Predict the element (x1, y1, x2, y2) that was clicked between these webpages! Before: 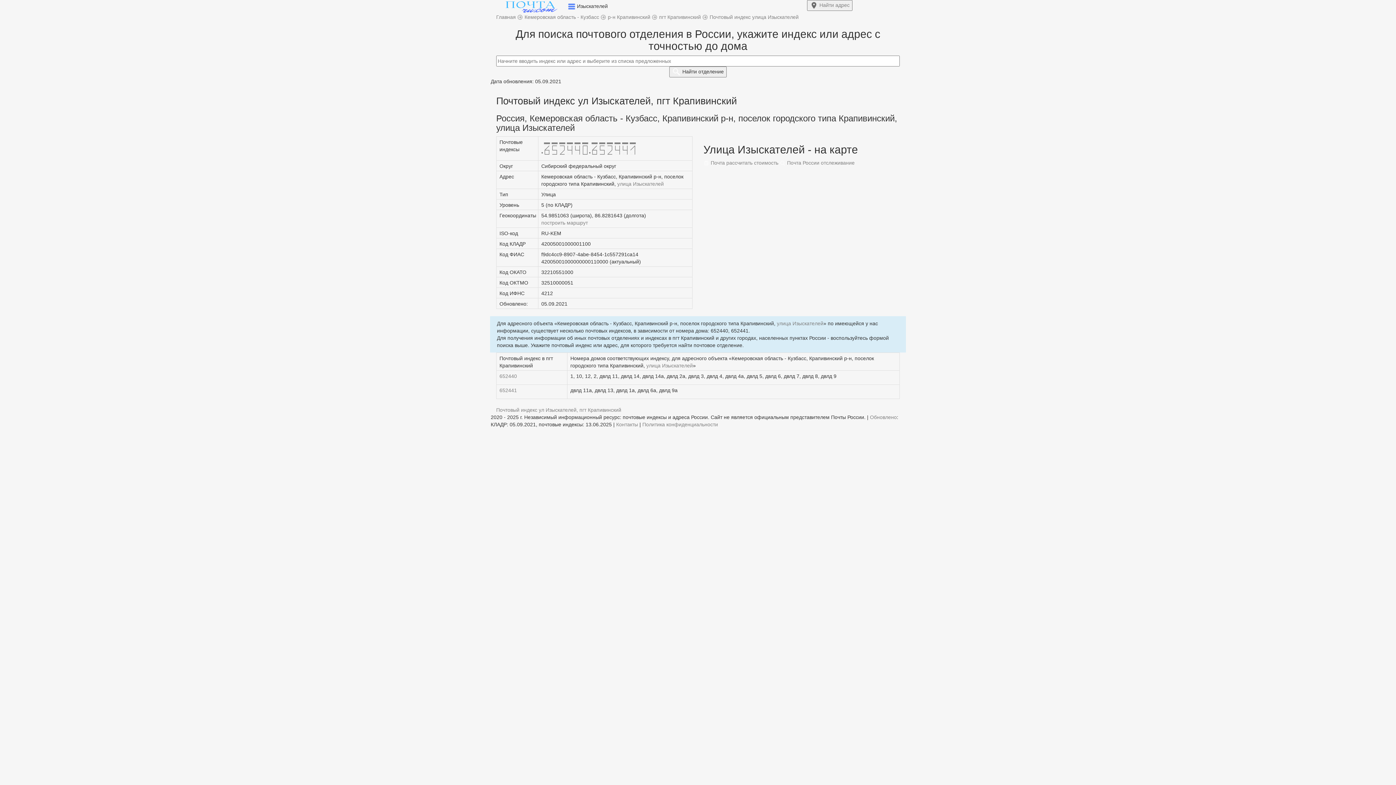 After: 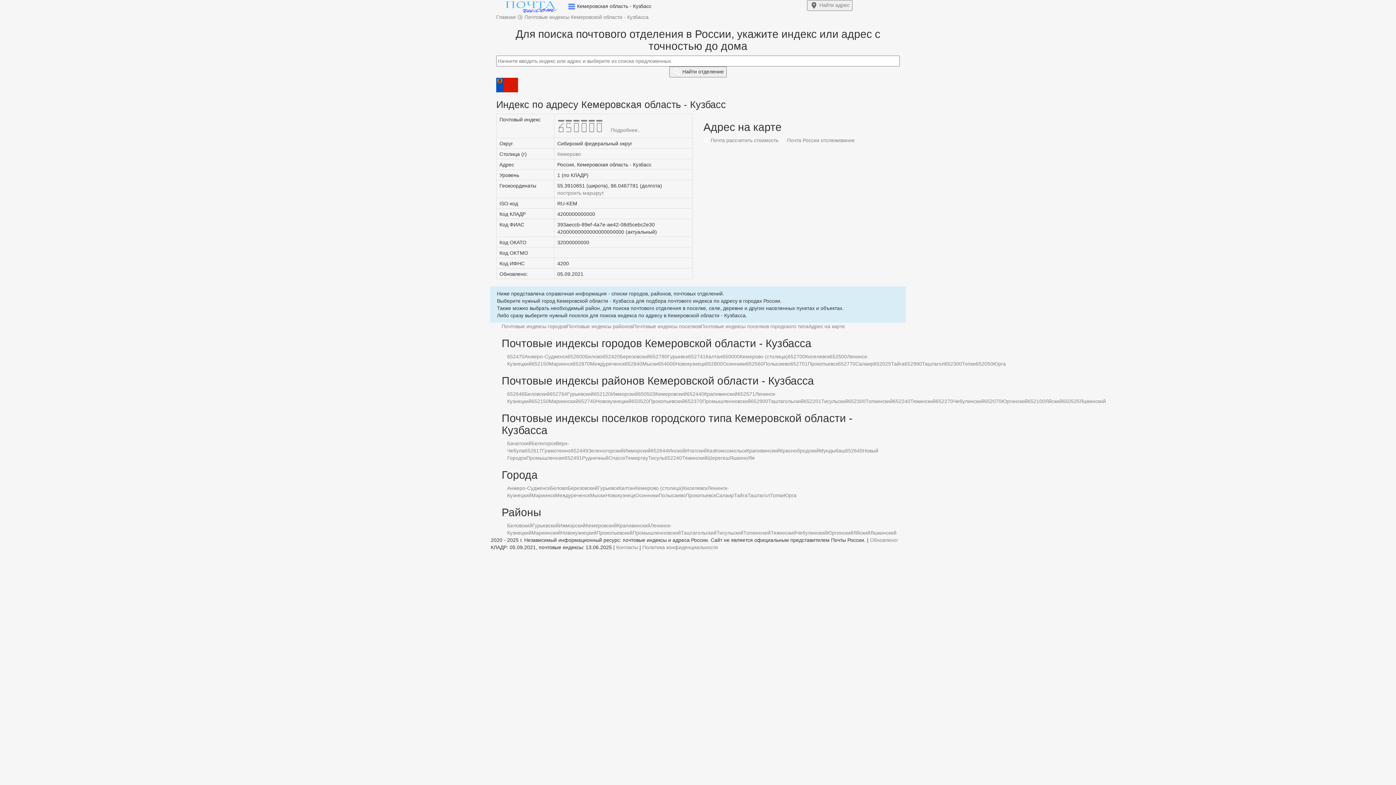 Action: label: Кемеровская область - Кузбасс  bbox: (524, 14, 600, 20)